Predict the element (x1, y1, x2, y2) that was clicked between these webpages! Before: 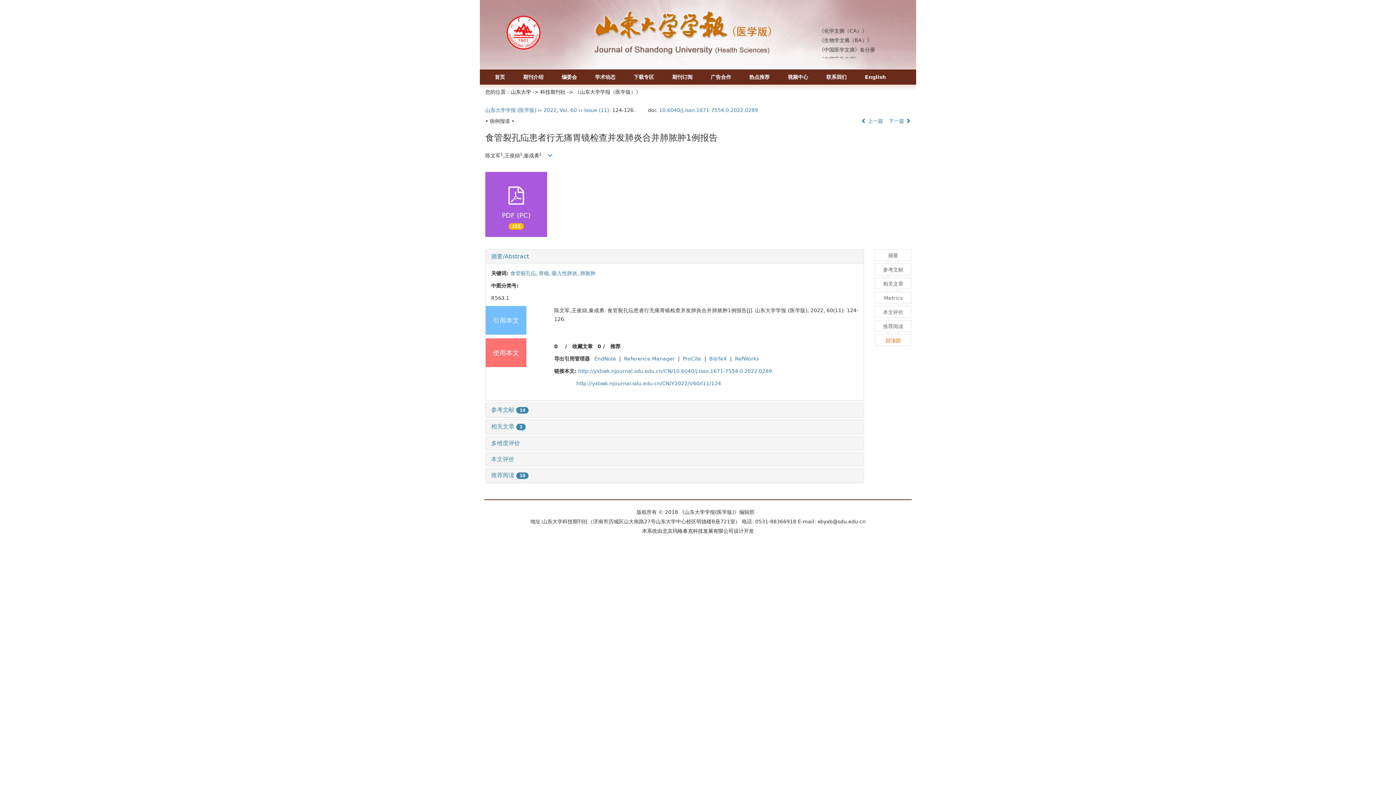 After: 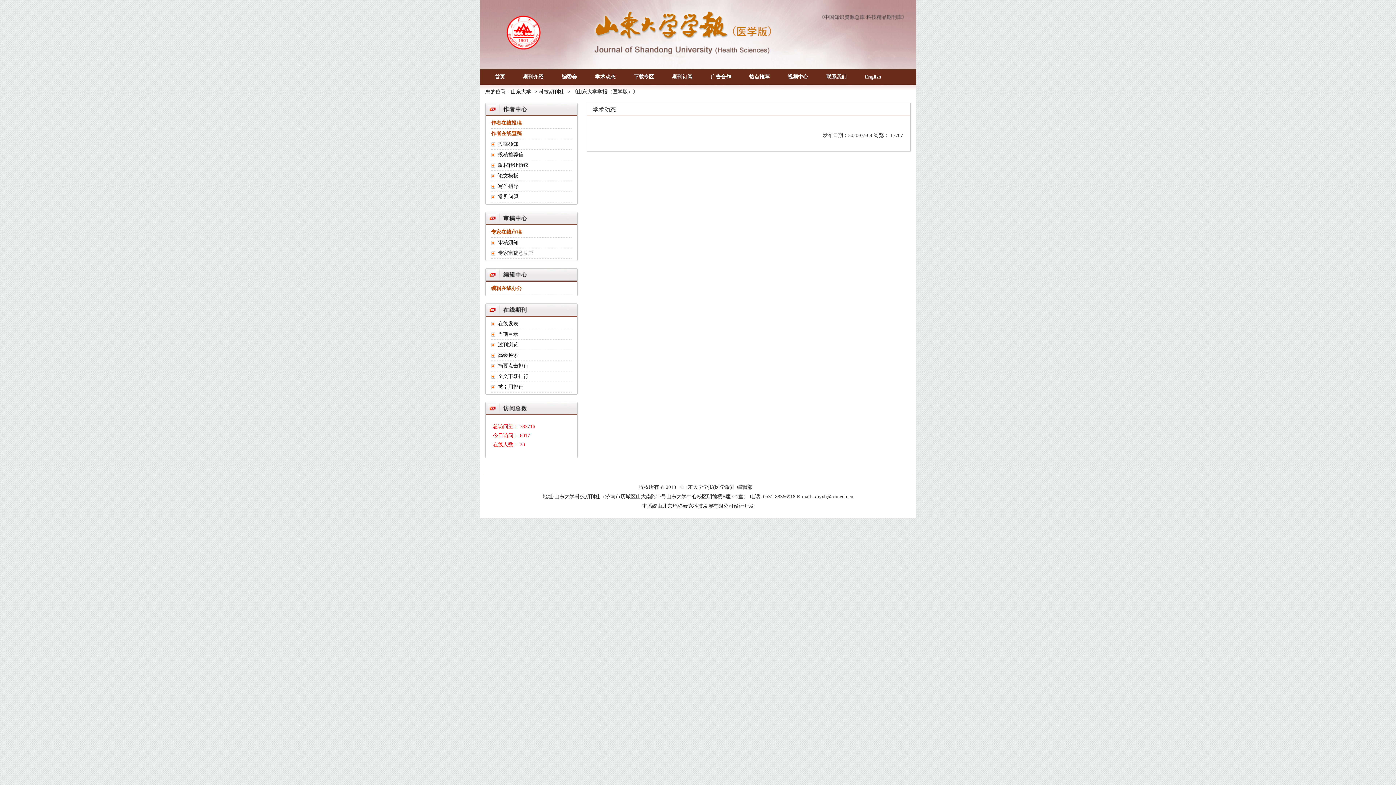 Action: label: 学术动态 bbox: (586, 69, 624, 84)